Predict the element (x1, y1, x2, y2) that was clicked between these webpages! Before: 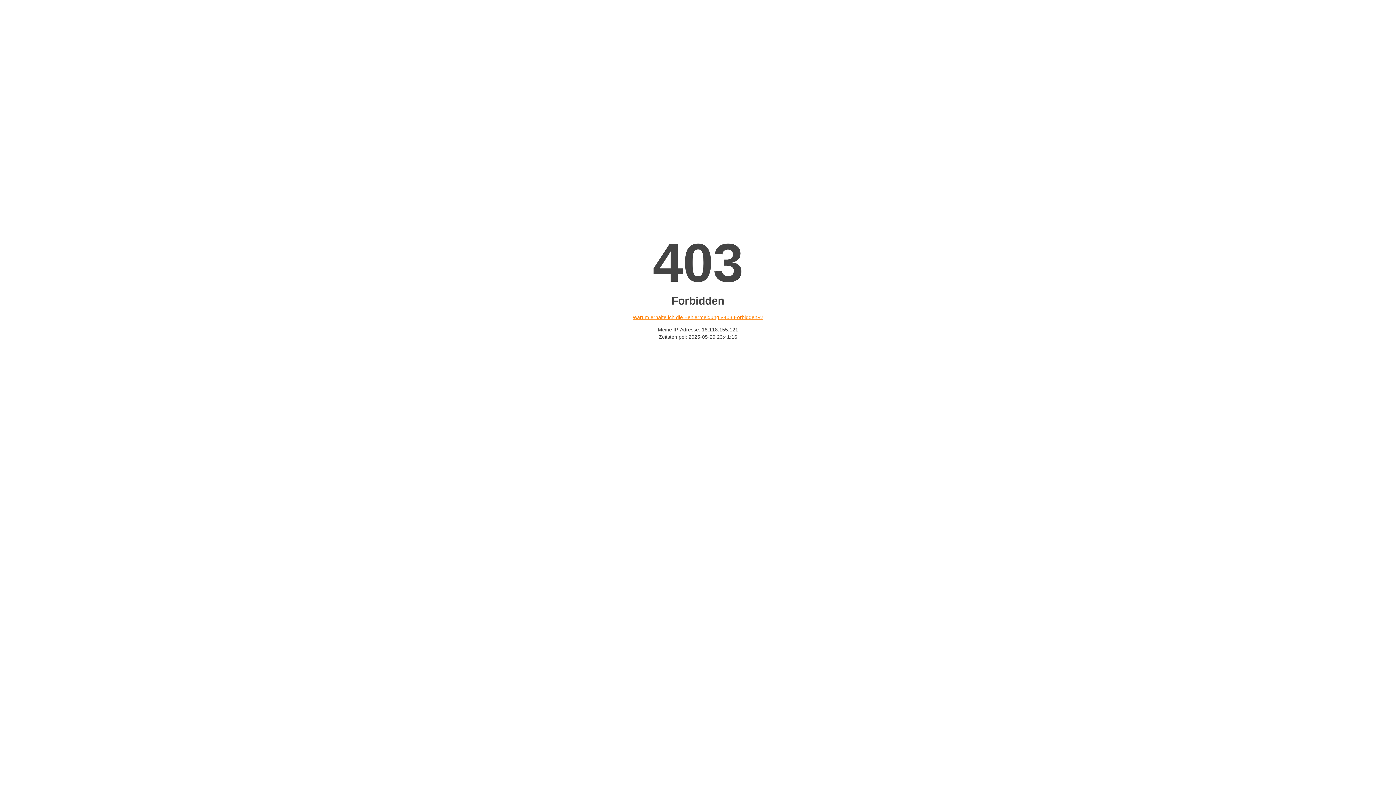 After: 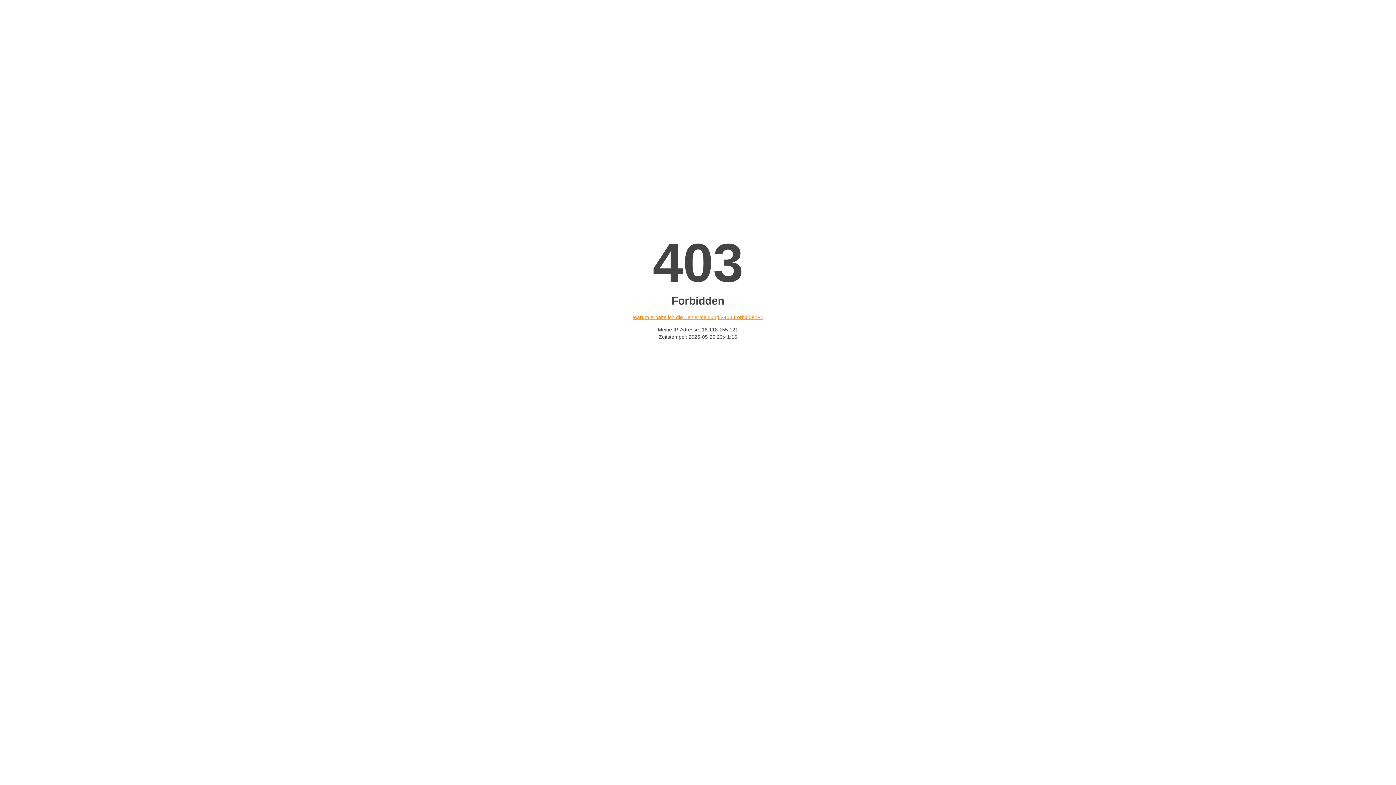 Action: bbox: (632, 314, 763, 320) label: Warum erhalte ich die Fehlermeldung «403 Forbidden»?